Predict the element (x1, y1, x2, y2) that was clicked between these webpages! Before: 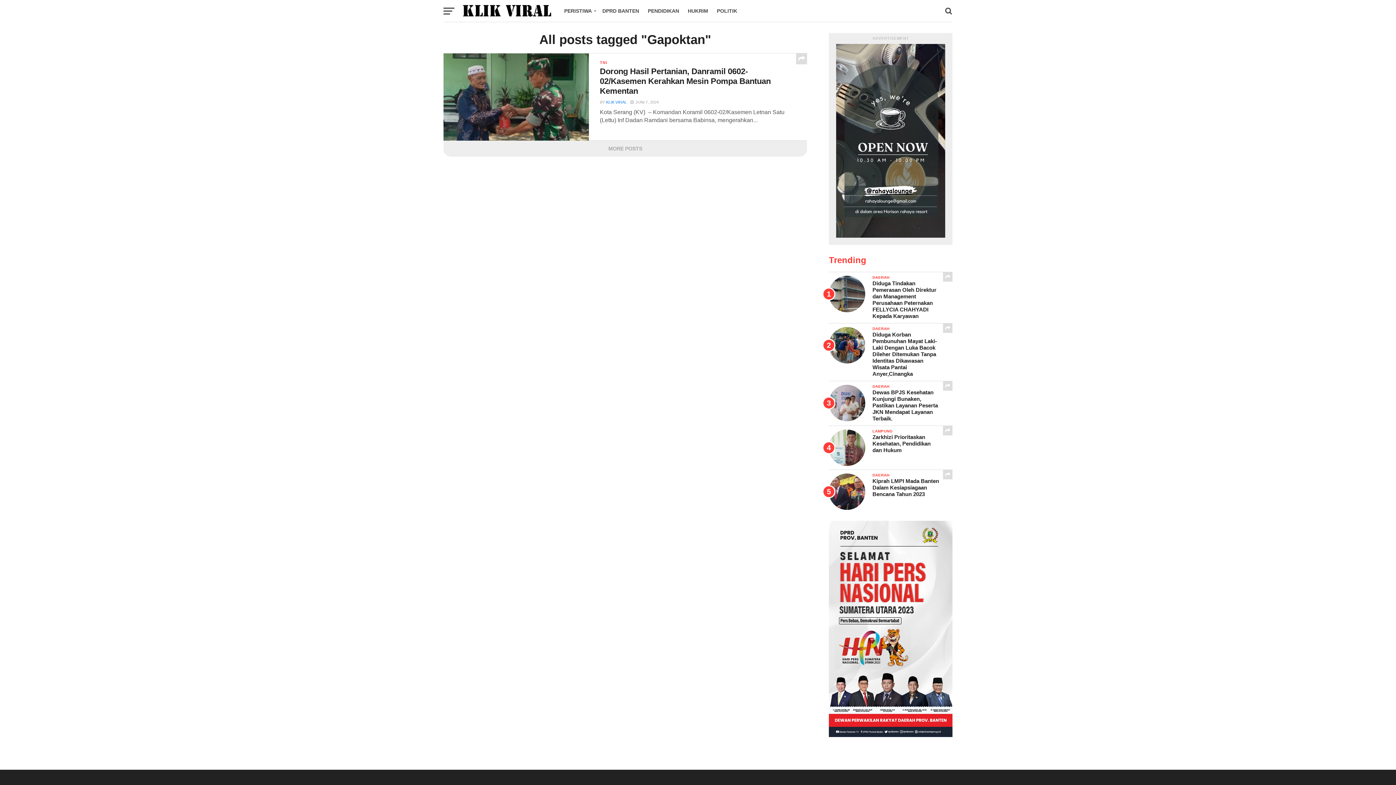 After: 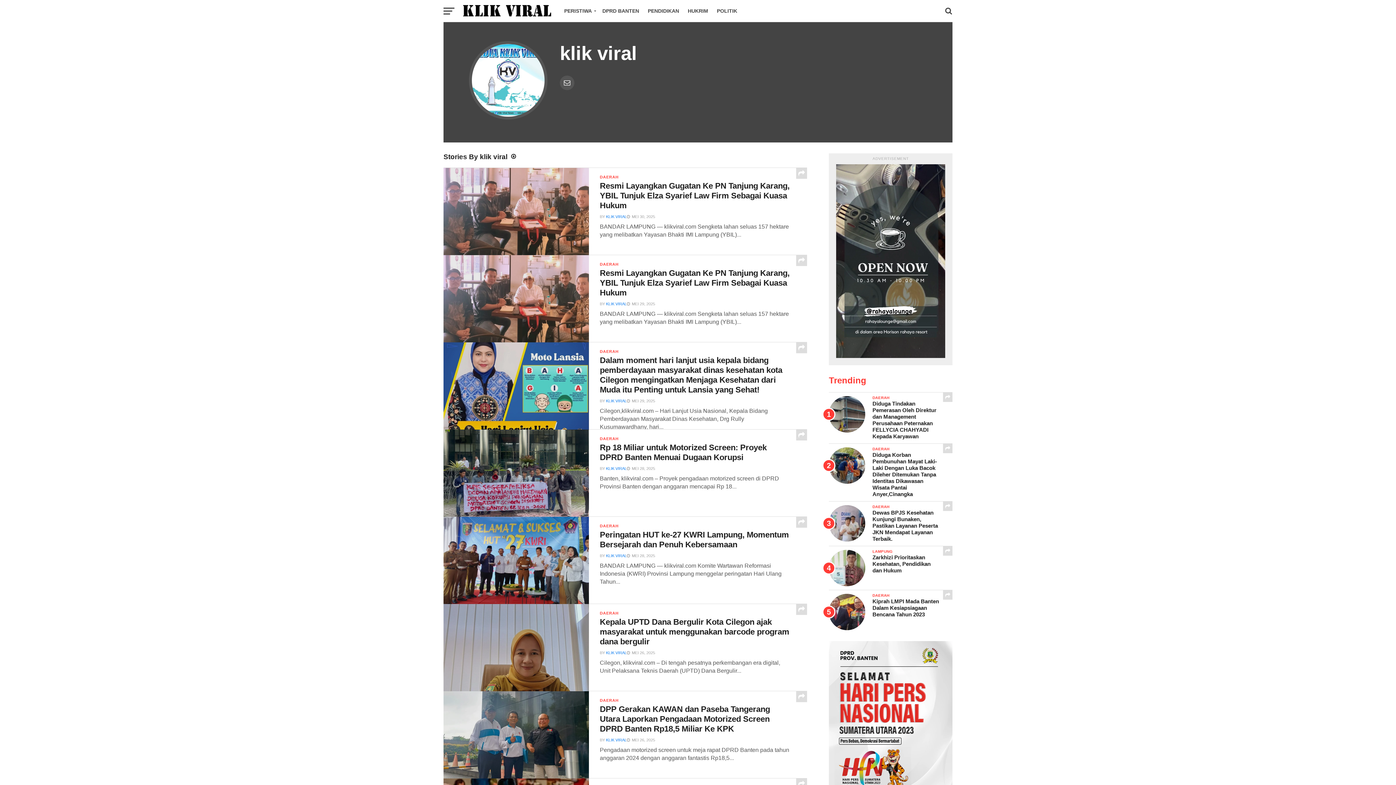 Action: bbox: (606, 100, 626, 104) label: KLIK VIRAL